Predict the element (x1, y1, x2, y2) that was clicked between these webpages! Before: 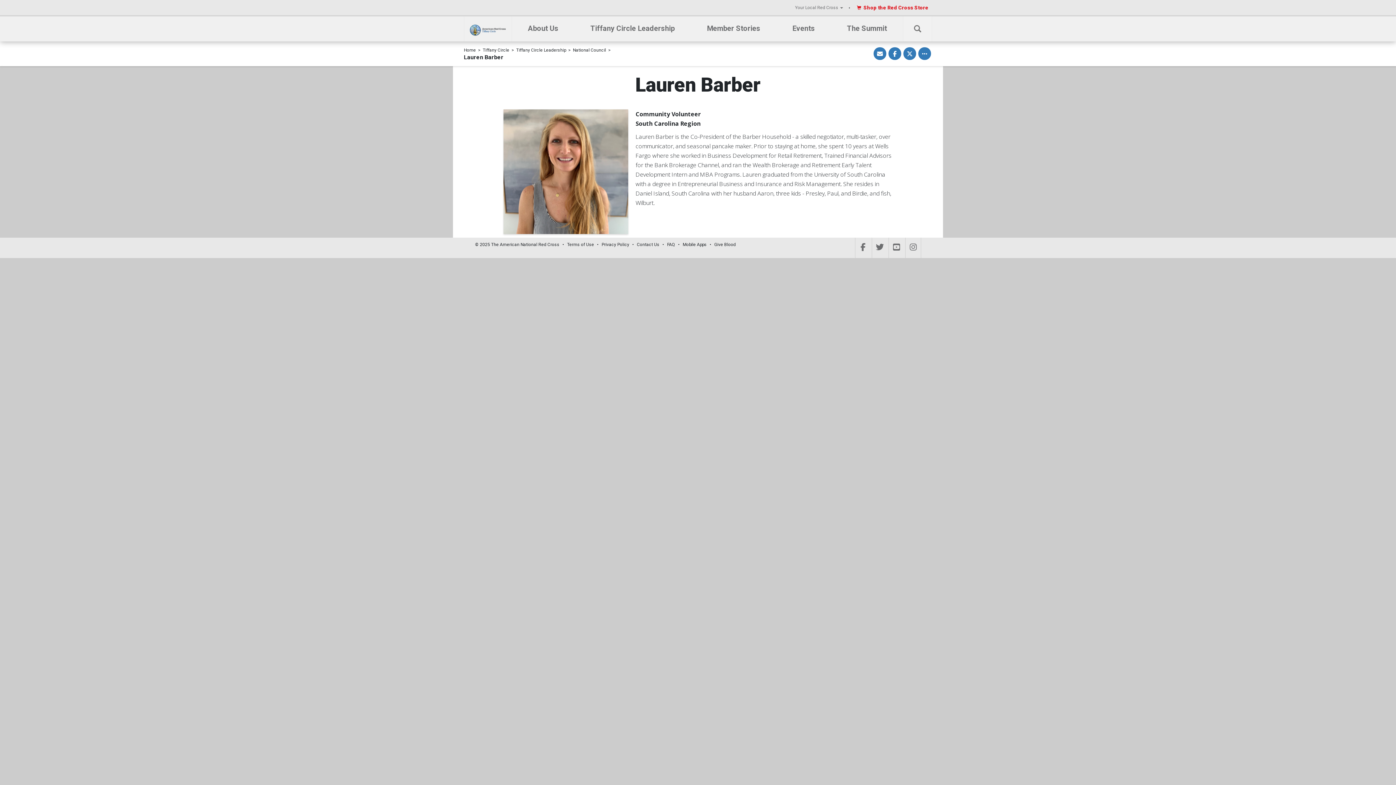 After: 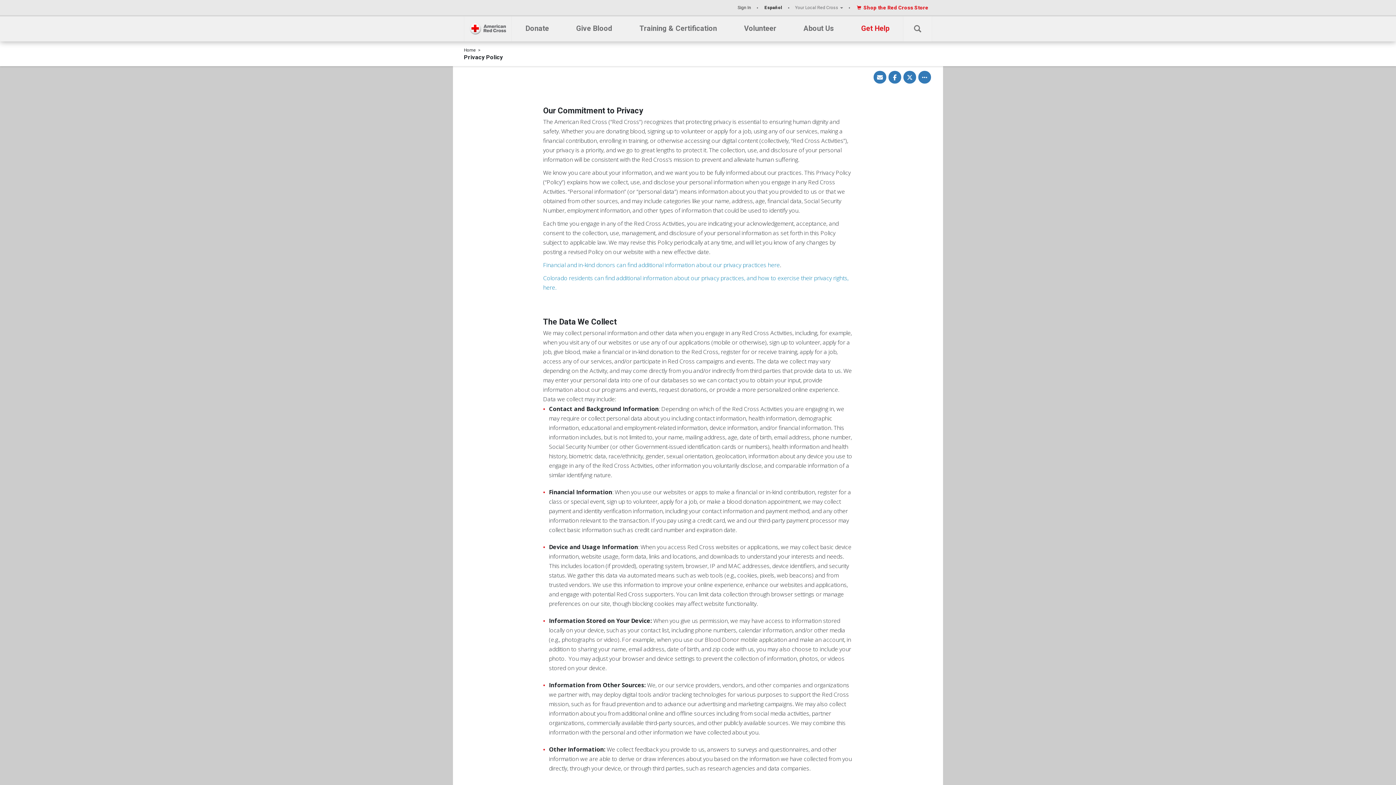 Action: label: Privacy Policy bbox: (601, 241, 633, 248)